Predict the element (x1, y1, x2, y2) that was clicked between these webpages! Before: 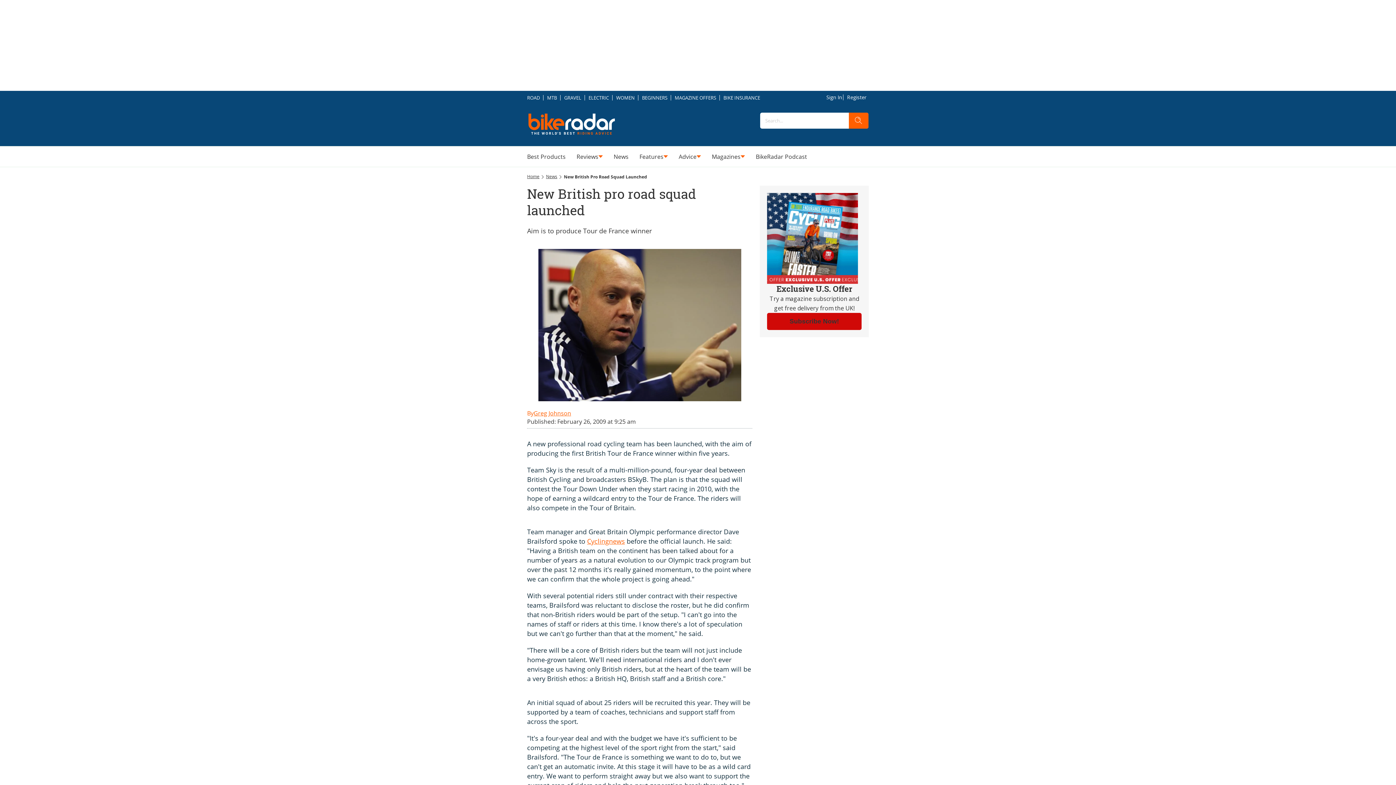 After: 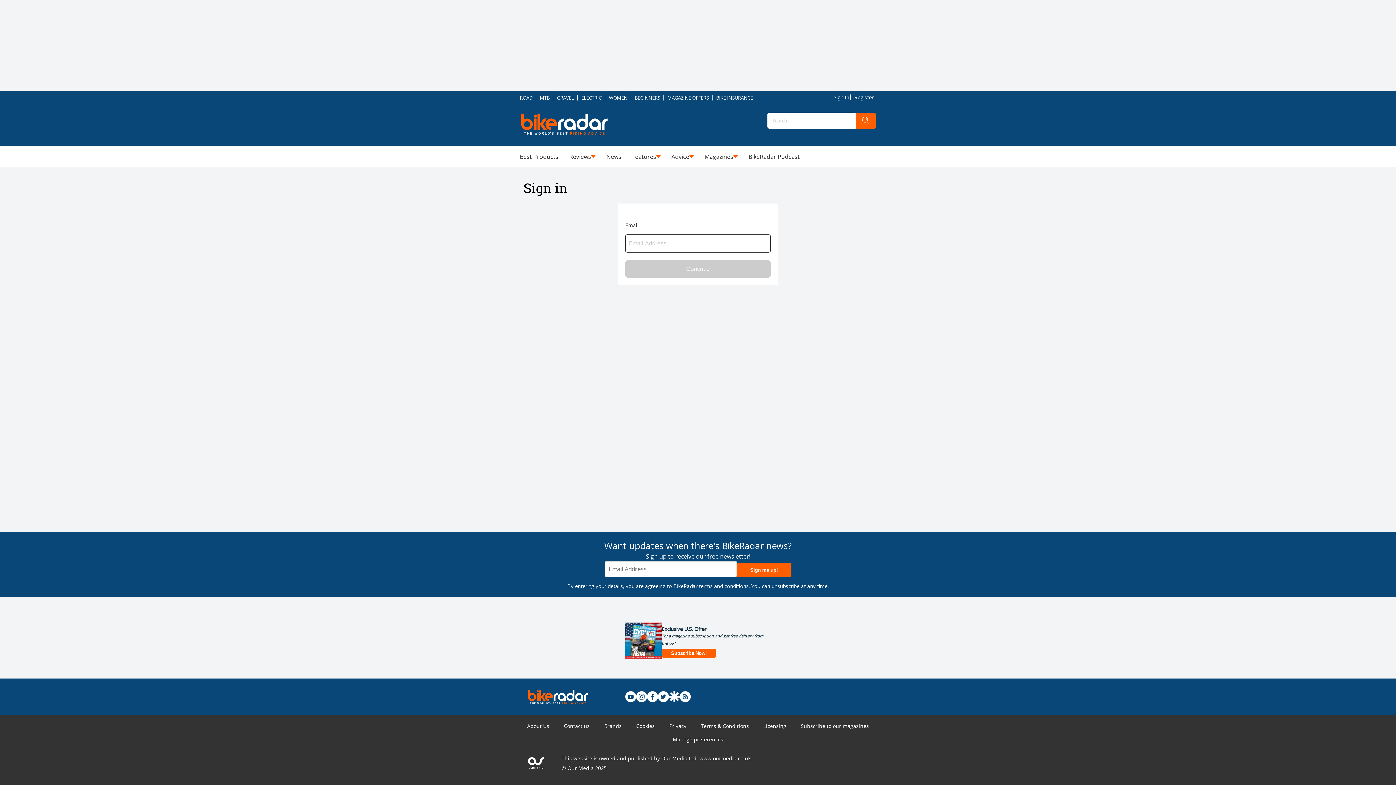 Action: bbox: (824, 91, 847, 103) label: Sign In